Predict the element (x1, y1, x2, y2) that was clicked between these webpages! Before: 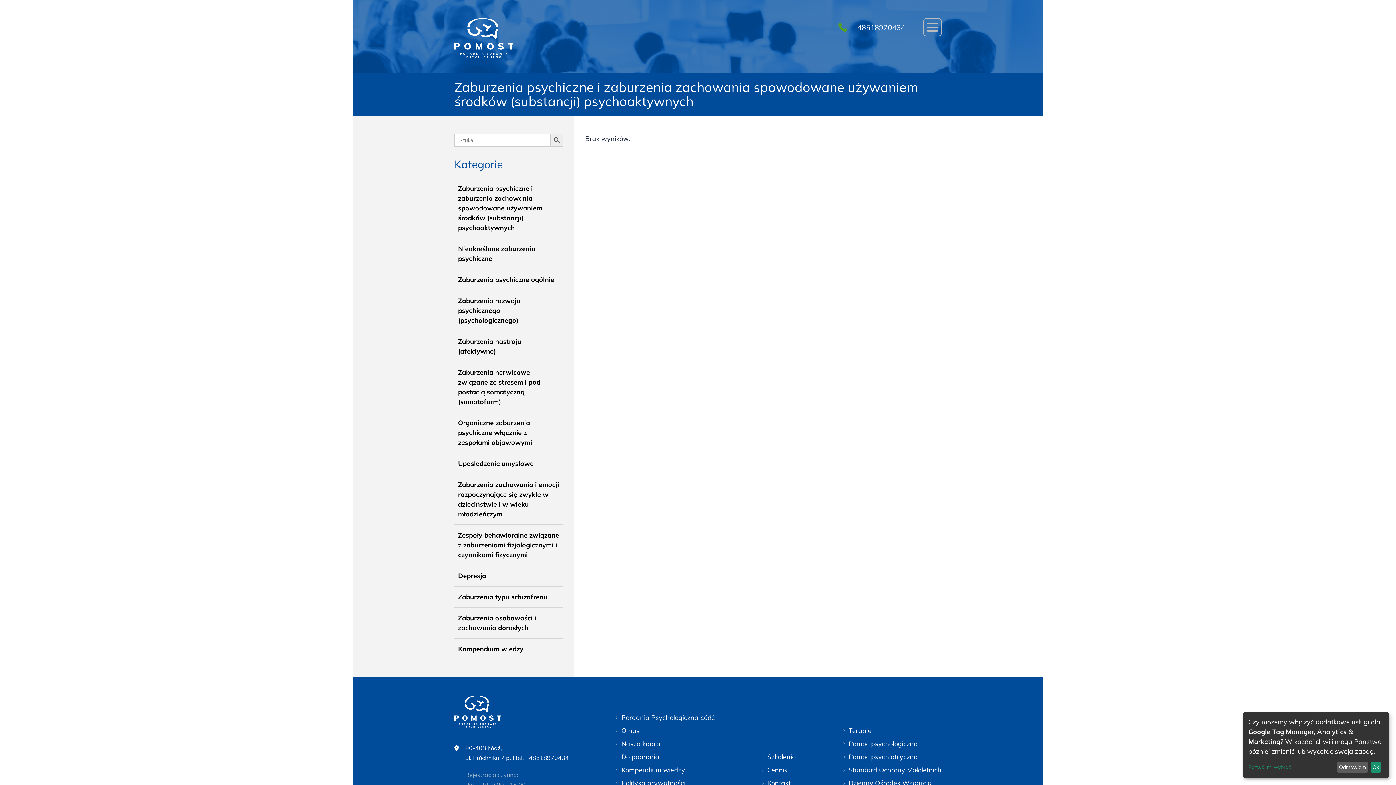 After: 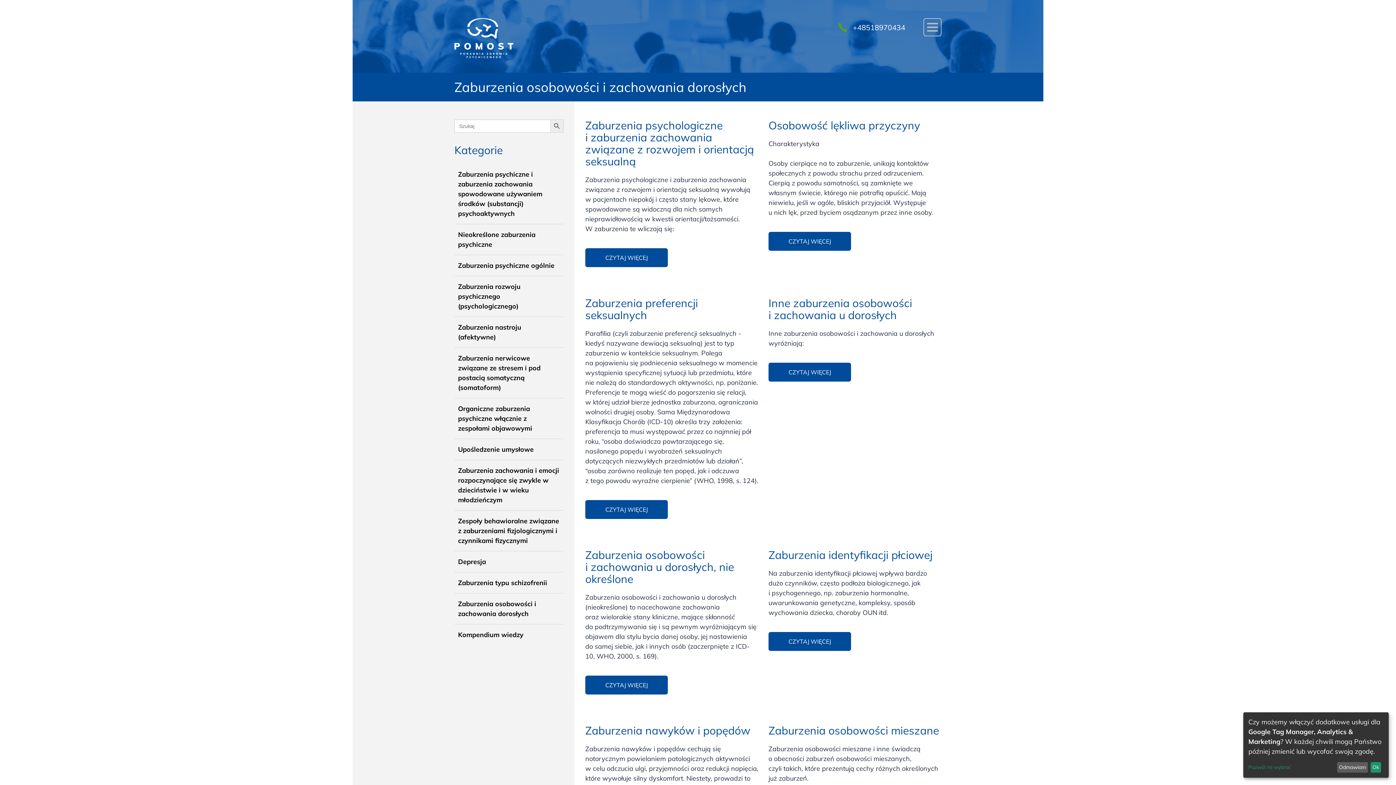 Action: label: Zaburzenia osobowości i zachowania dorosłych bbox: (454, 608, 563, 638)